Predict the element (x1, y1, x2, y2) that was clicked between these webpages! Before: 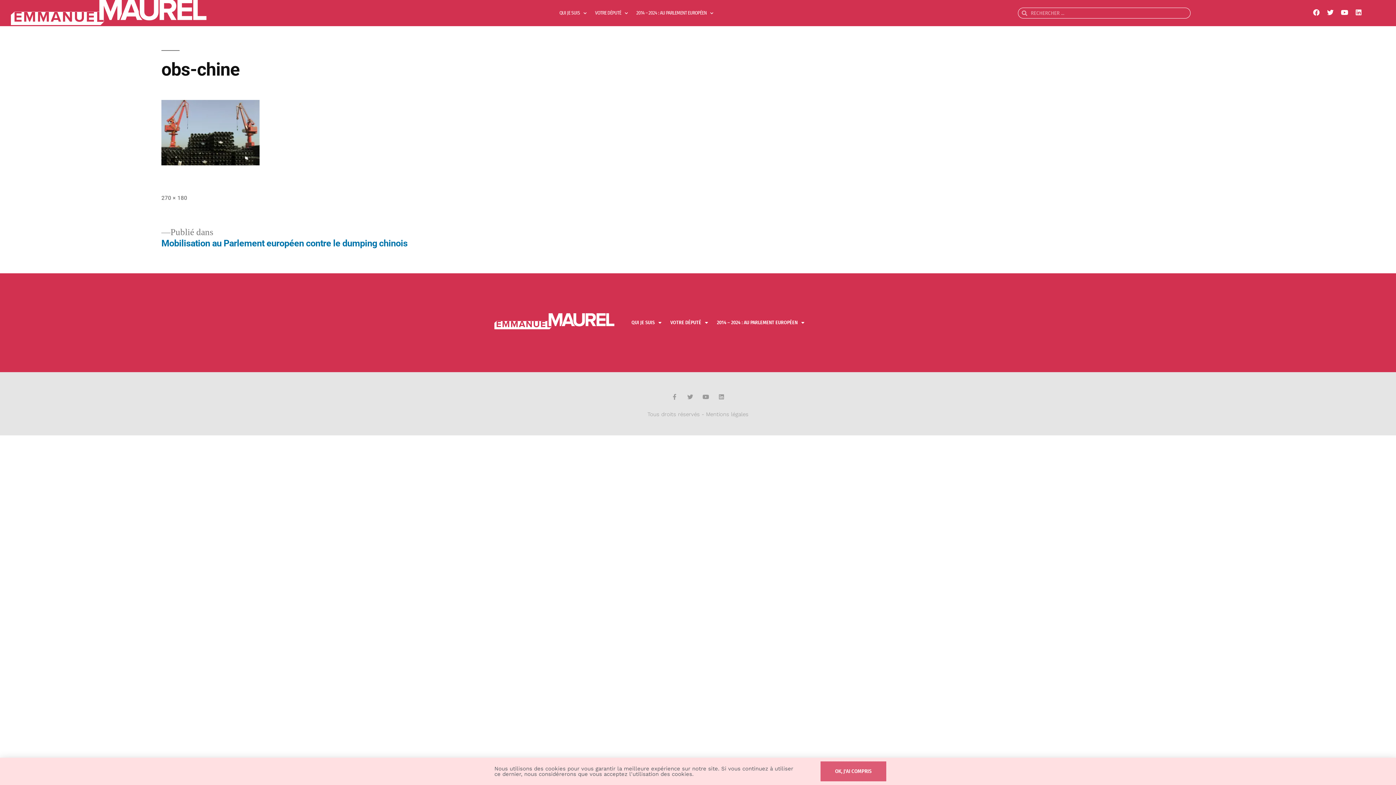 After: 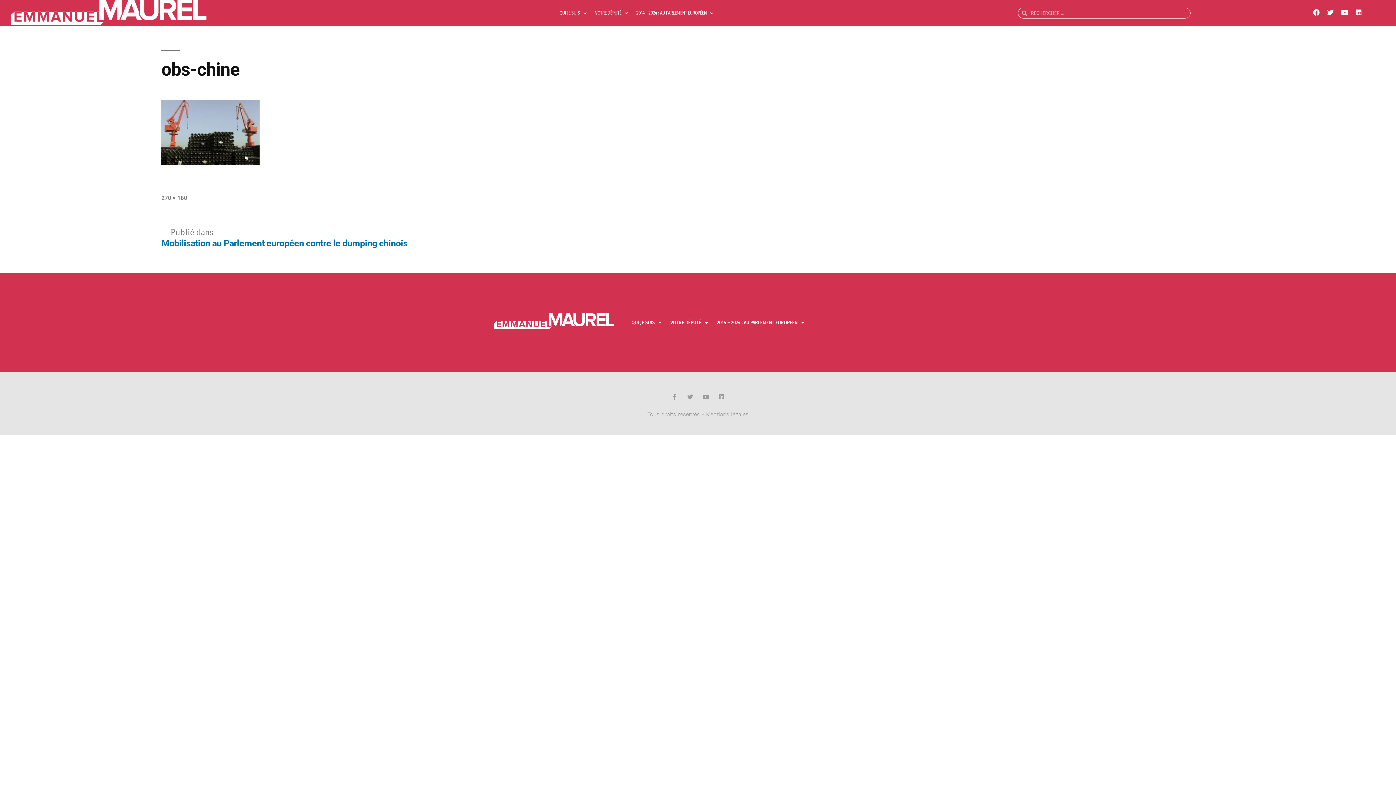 Action: label: OK, J'AI COMPRIS bbox: (820, 761, 886, 781)